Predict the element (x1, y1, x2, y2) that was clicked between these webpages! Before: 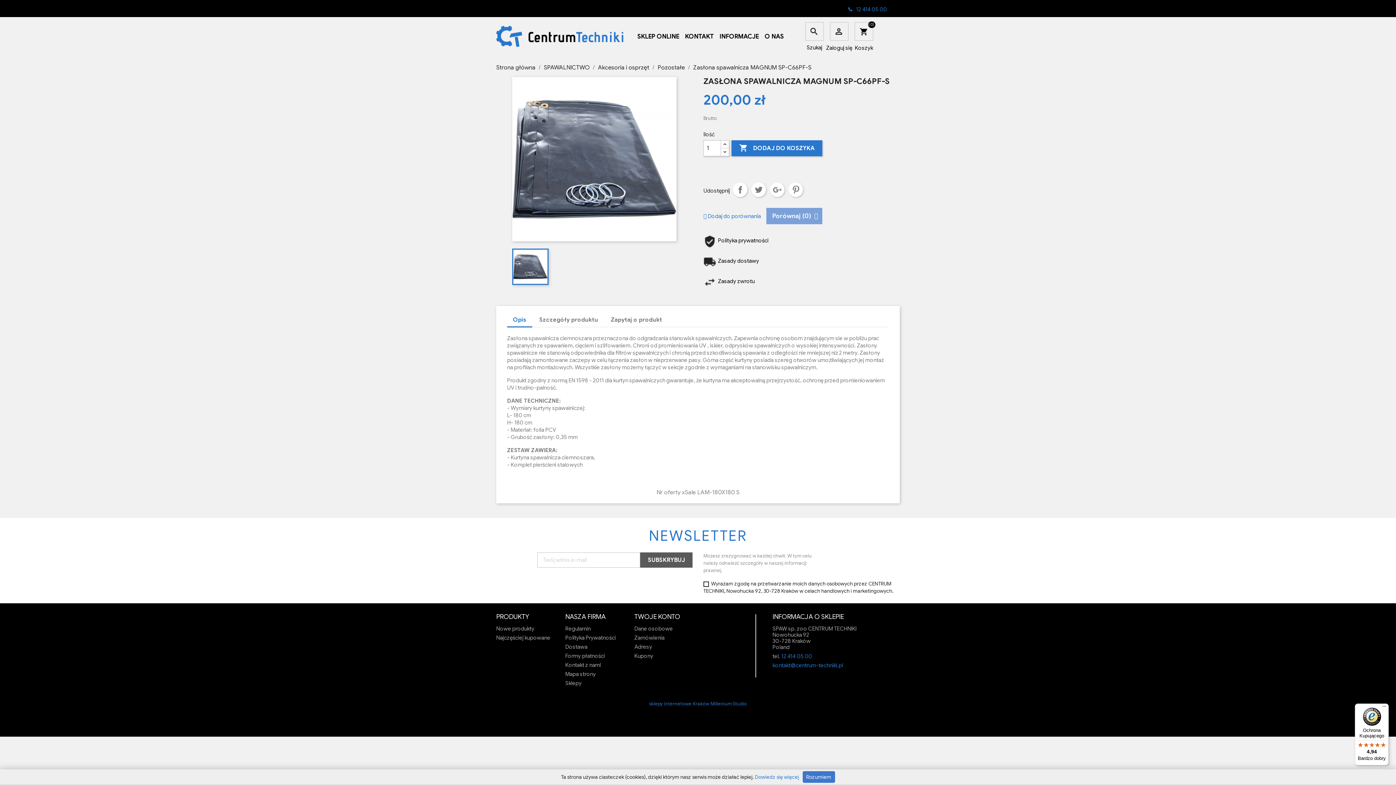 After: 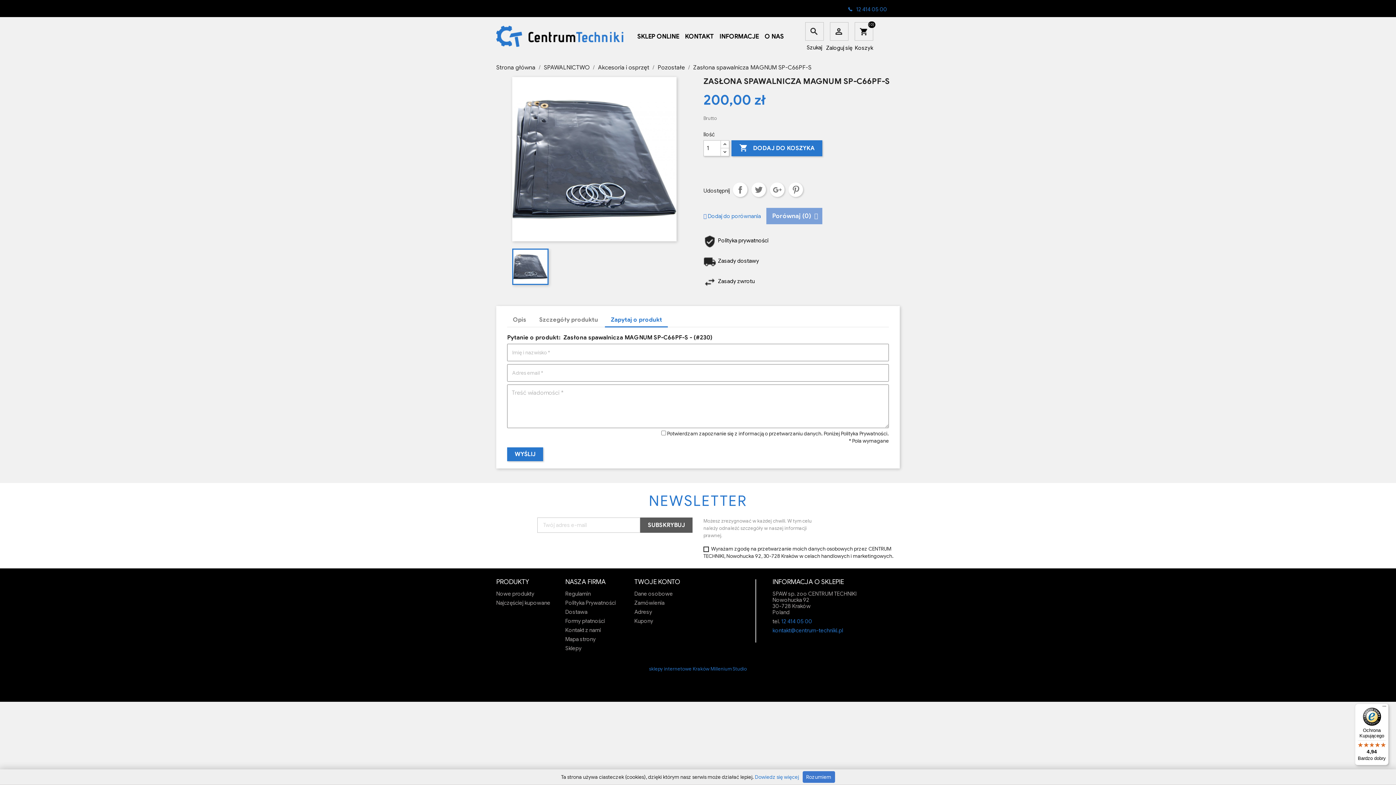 Action: bbox: (605, 313, 668, 326) label: Zapytaj o produkt